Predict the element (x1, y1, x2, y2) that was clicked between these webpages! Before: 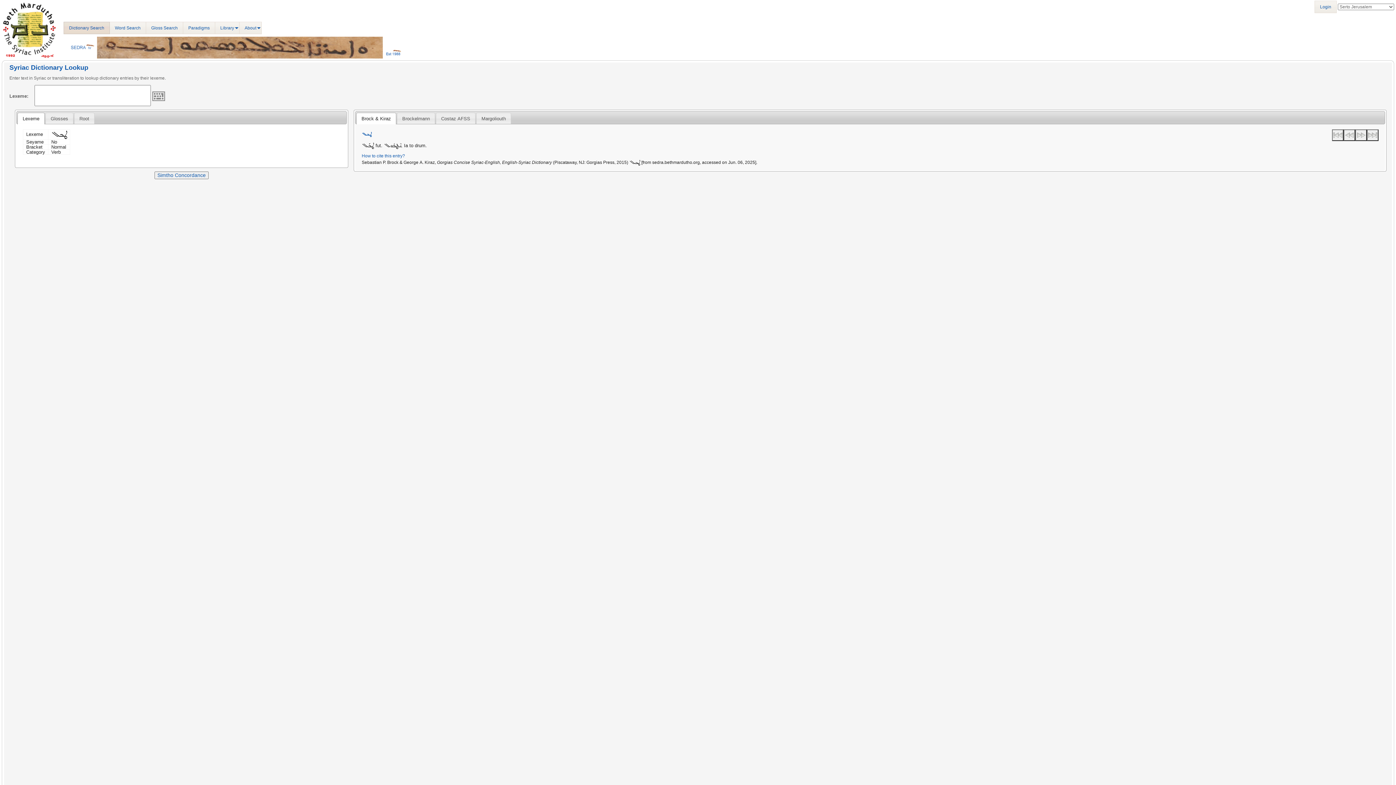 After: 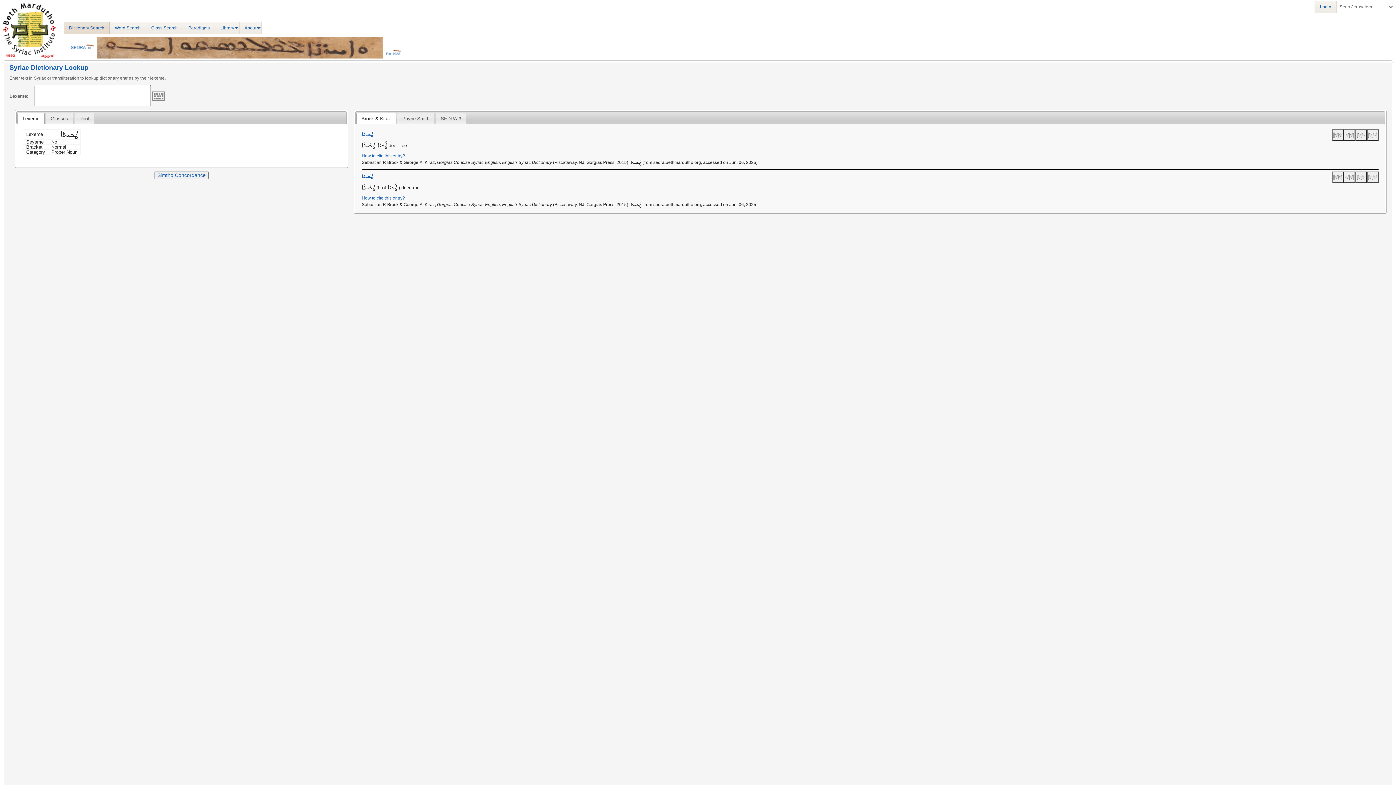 Action: bbox: (1343, 129, 1355, 140)